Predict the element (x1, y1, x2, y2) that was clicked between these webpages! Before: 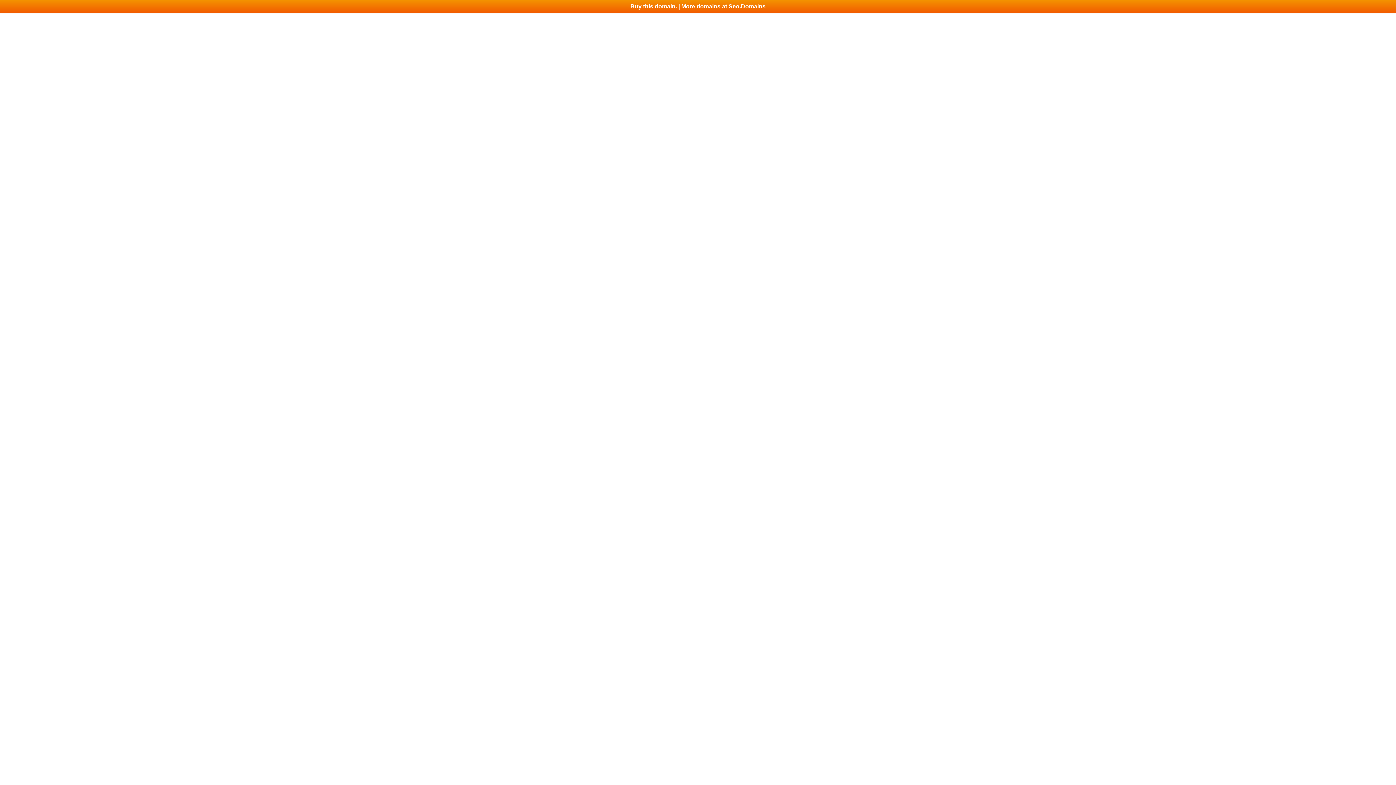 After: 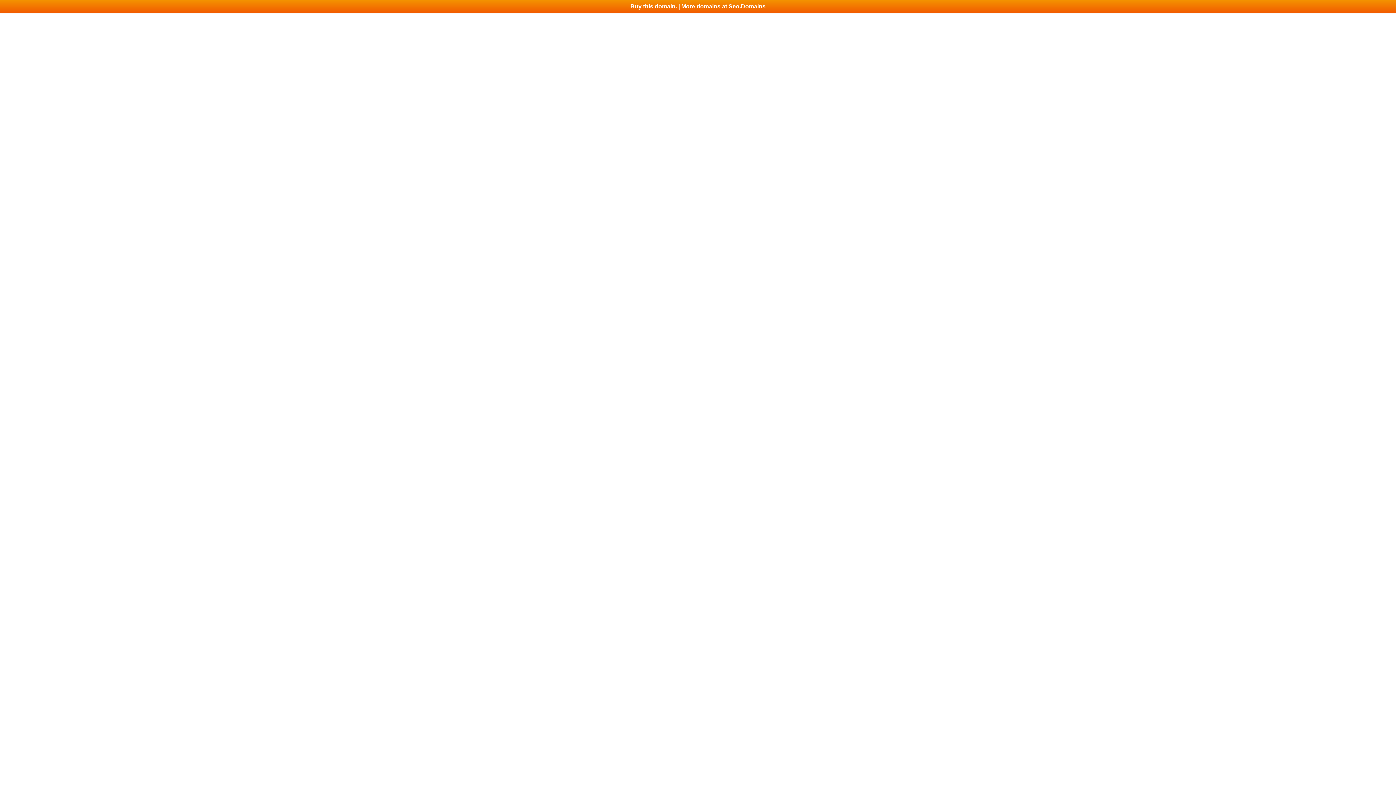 Action: label: Buy this domain. | More domains at Seo.Domains bbox: (0, 0, 1396, 13)